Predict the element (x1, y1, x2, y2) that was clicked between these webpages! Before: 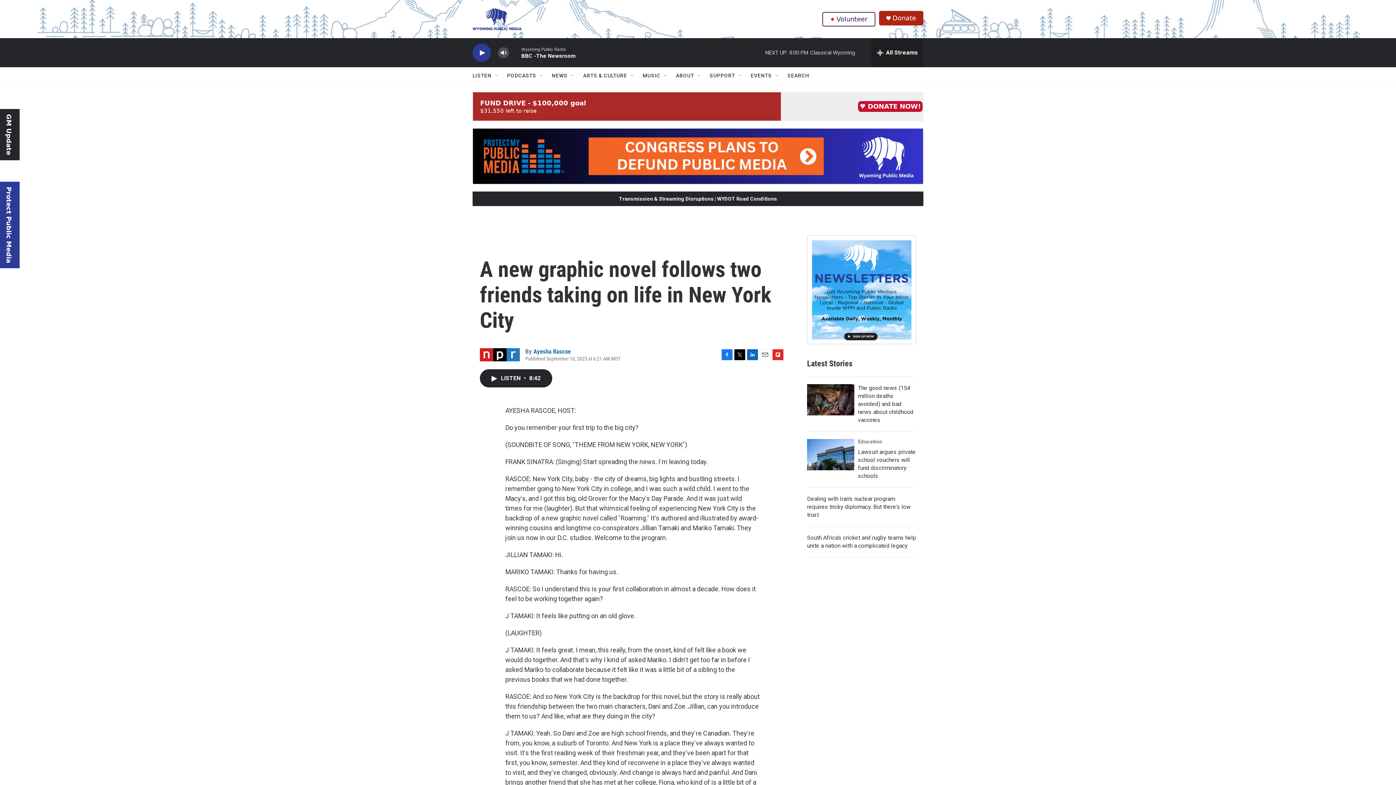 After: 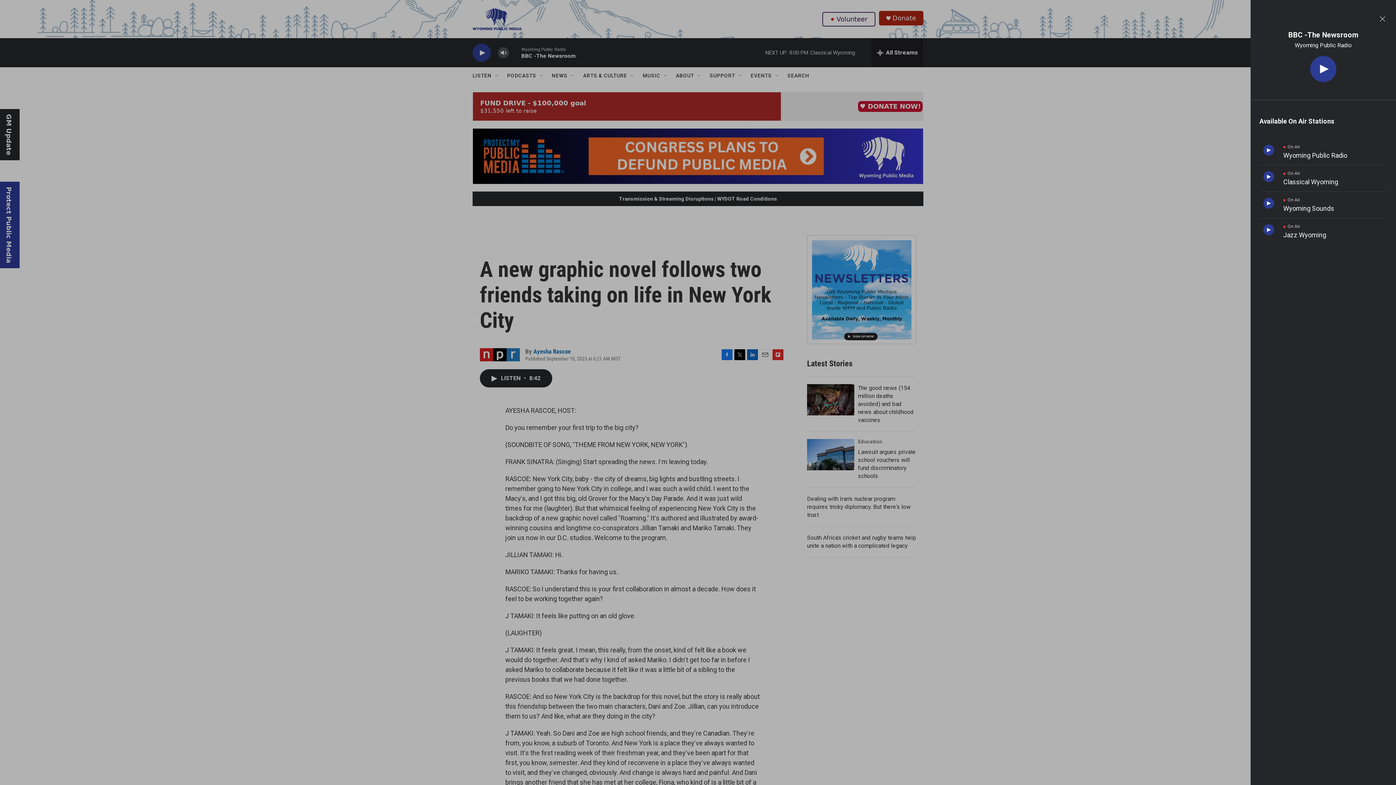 Action: label: all streams bbox: (871, 38, 923, 67)